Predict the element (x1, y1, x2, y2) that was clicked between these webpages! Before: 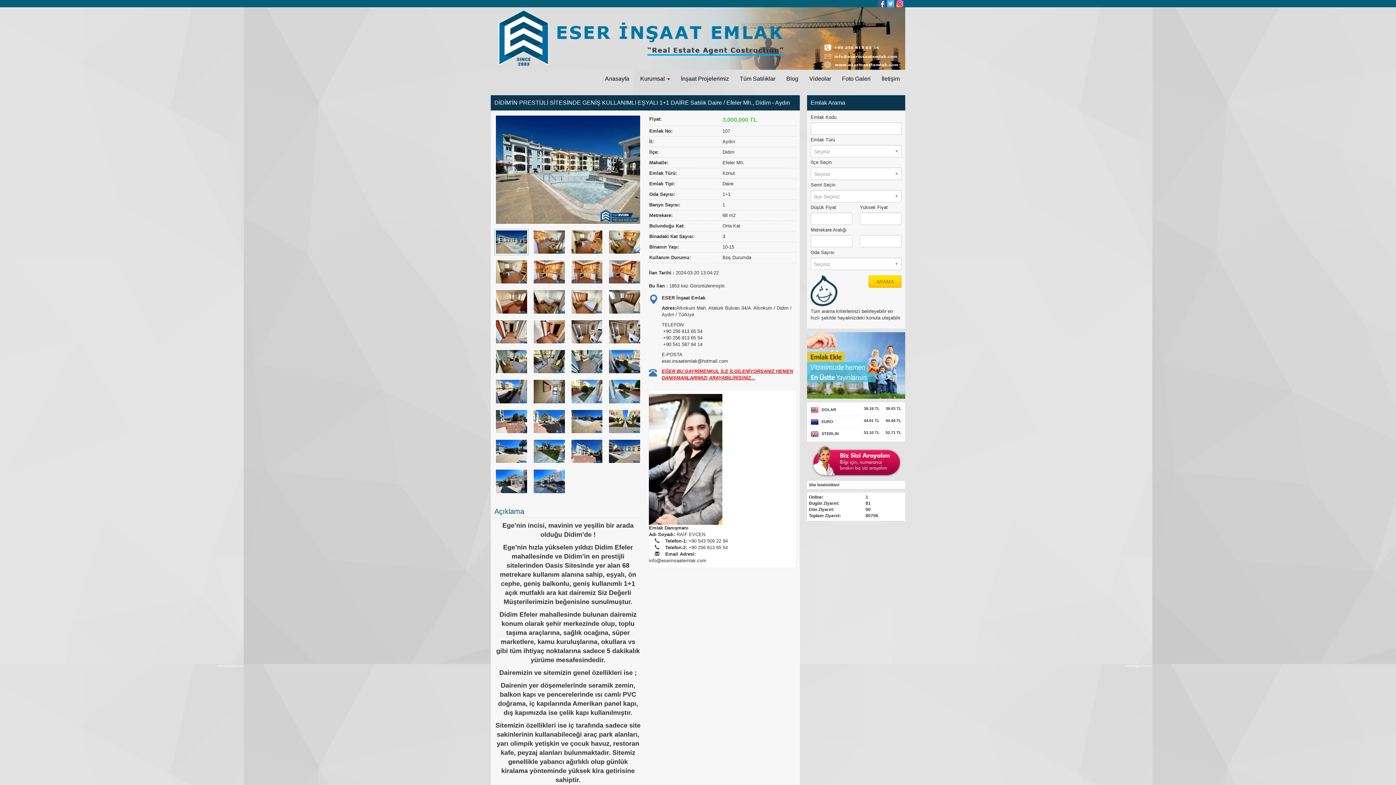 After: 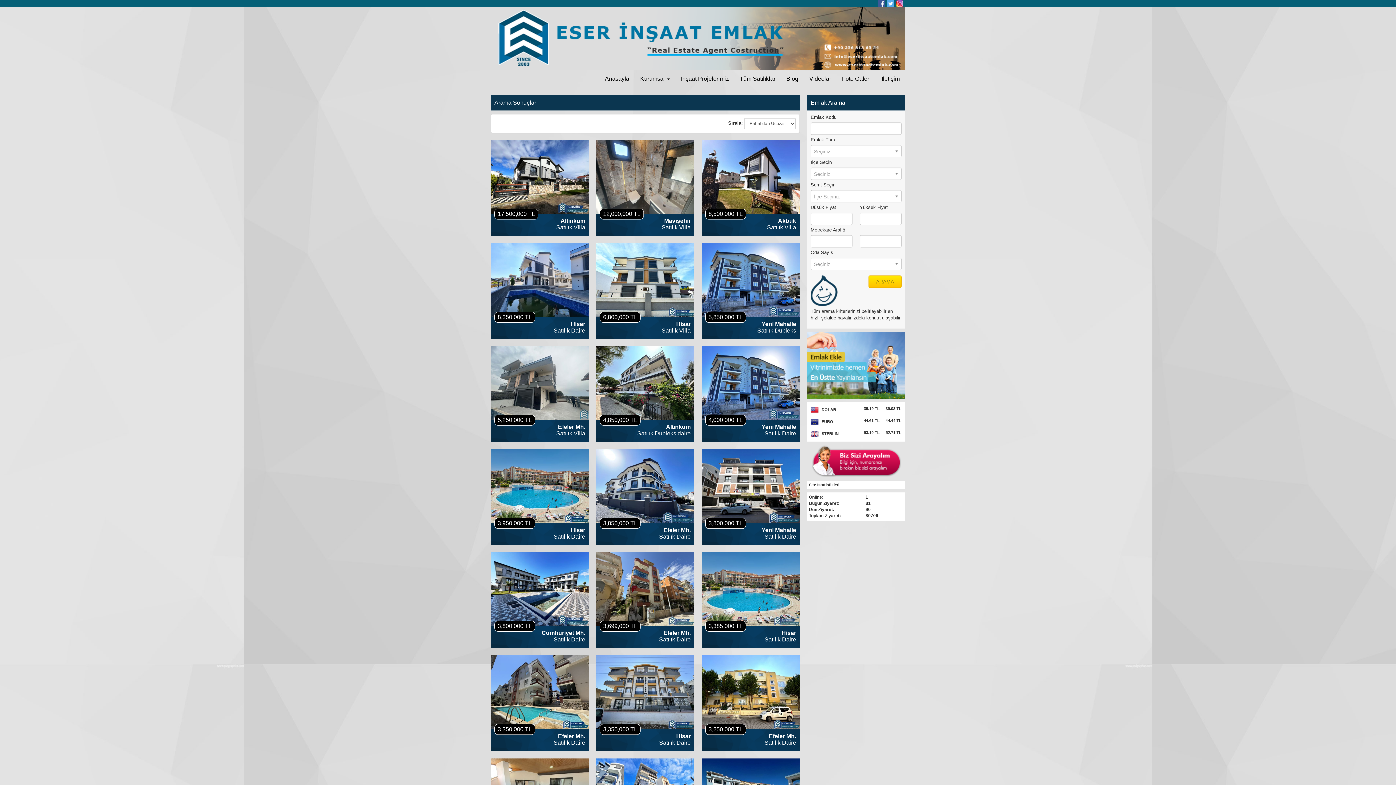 Action: bbox: (868, 275, 901, 287) label: ARAMA